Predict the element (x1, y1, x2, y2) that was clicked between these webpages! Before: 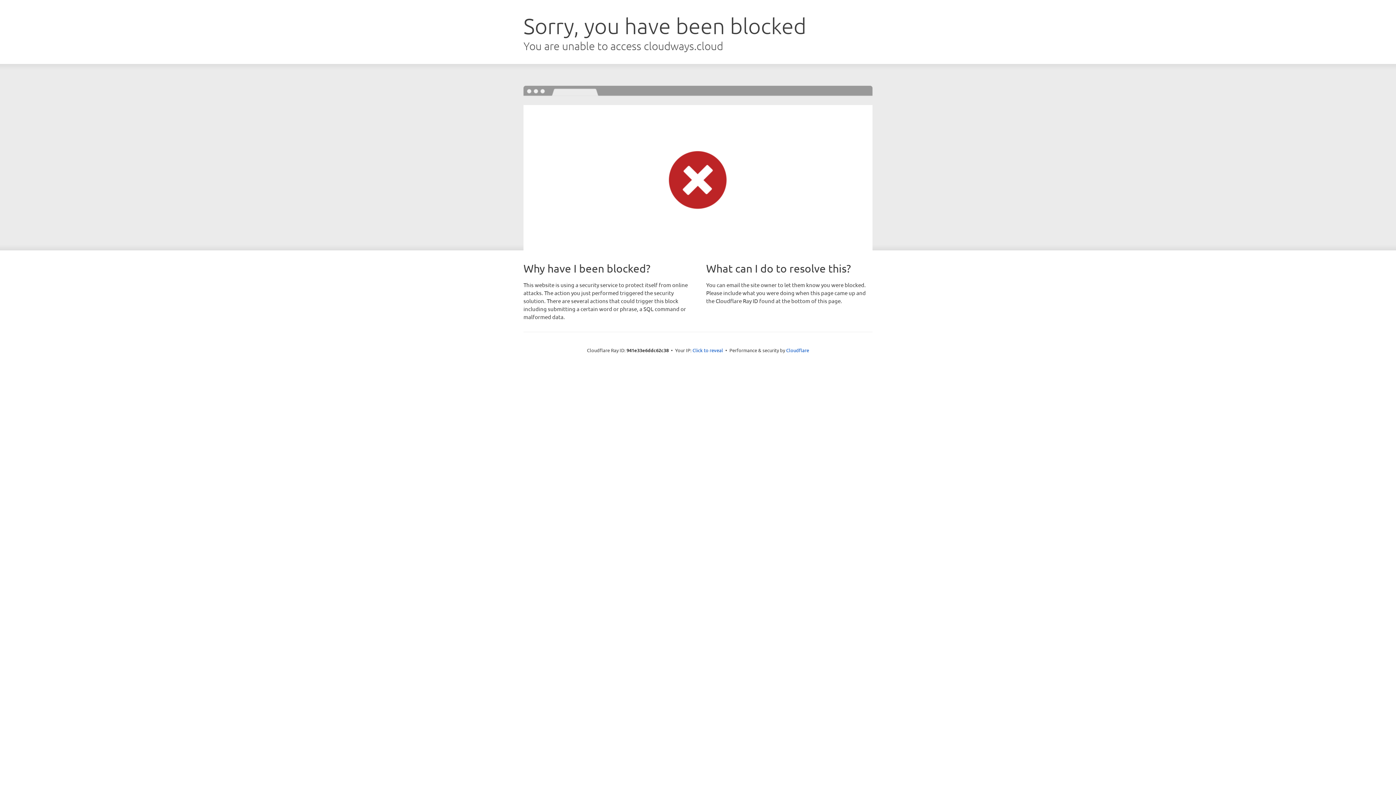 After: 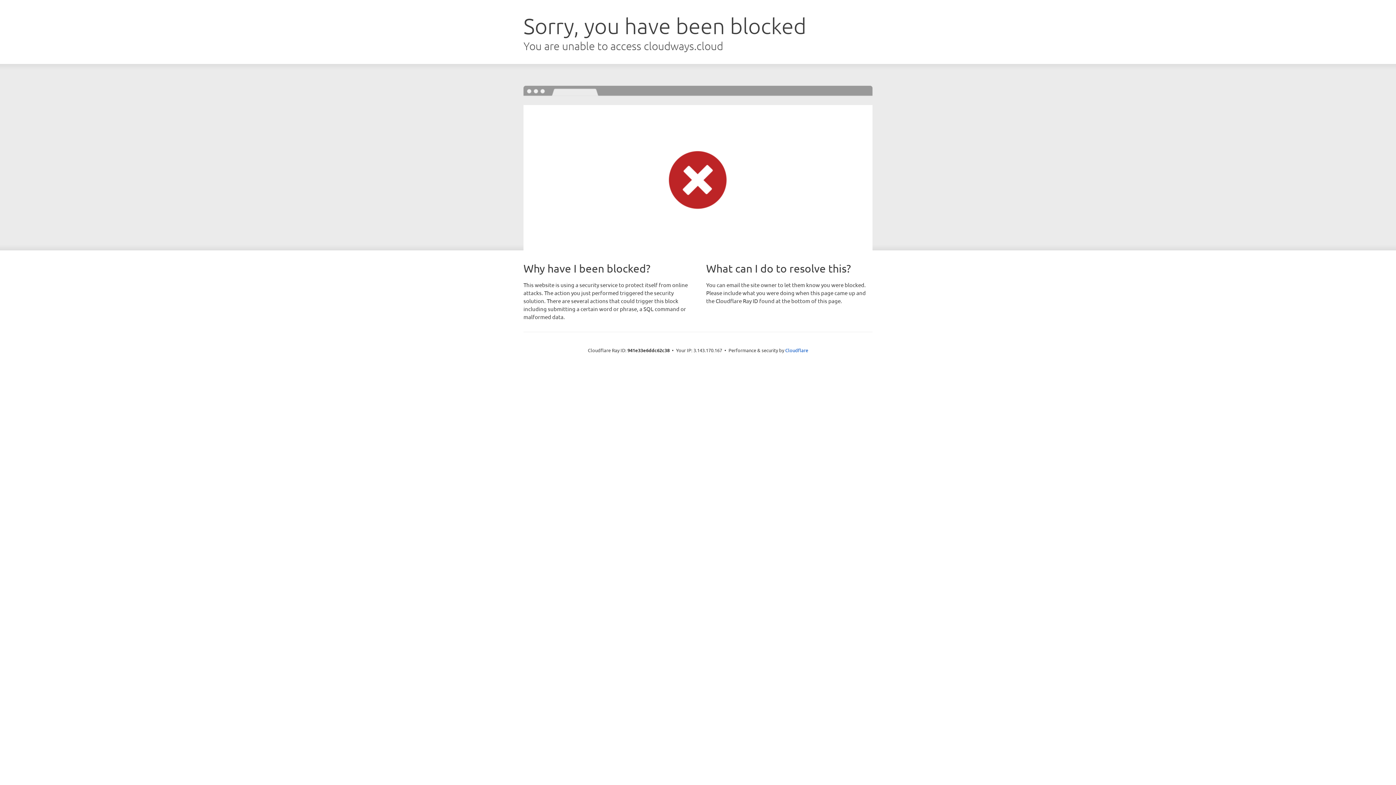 Action: label: Click to reveal bbox: (692, 346, 723, 353)